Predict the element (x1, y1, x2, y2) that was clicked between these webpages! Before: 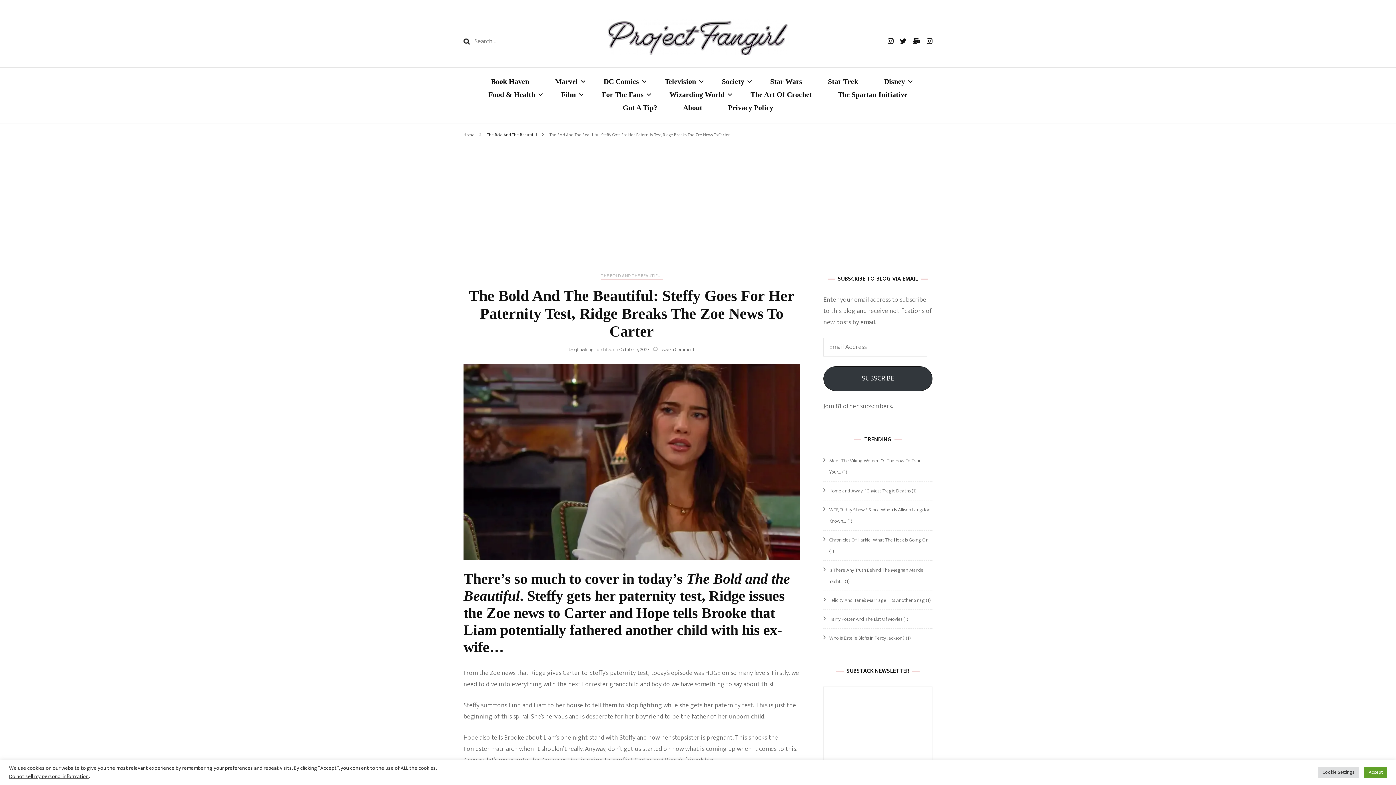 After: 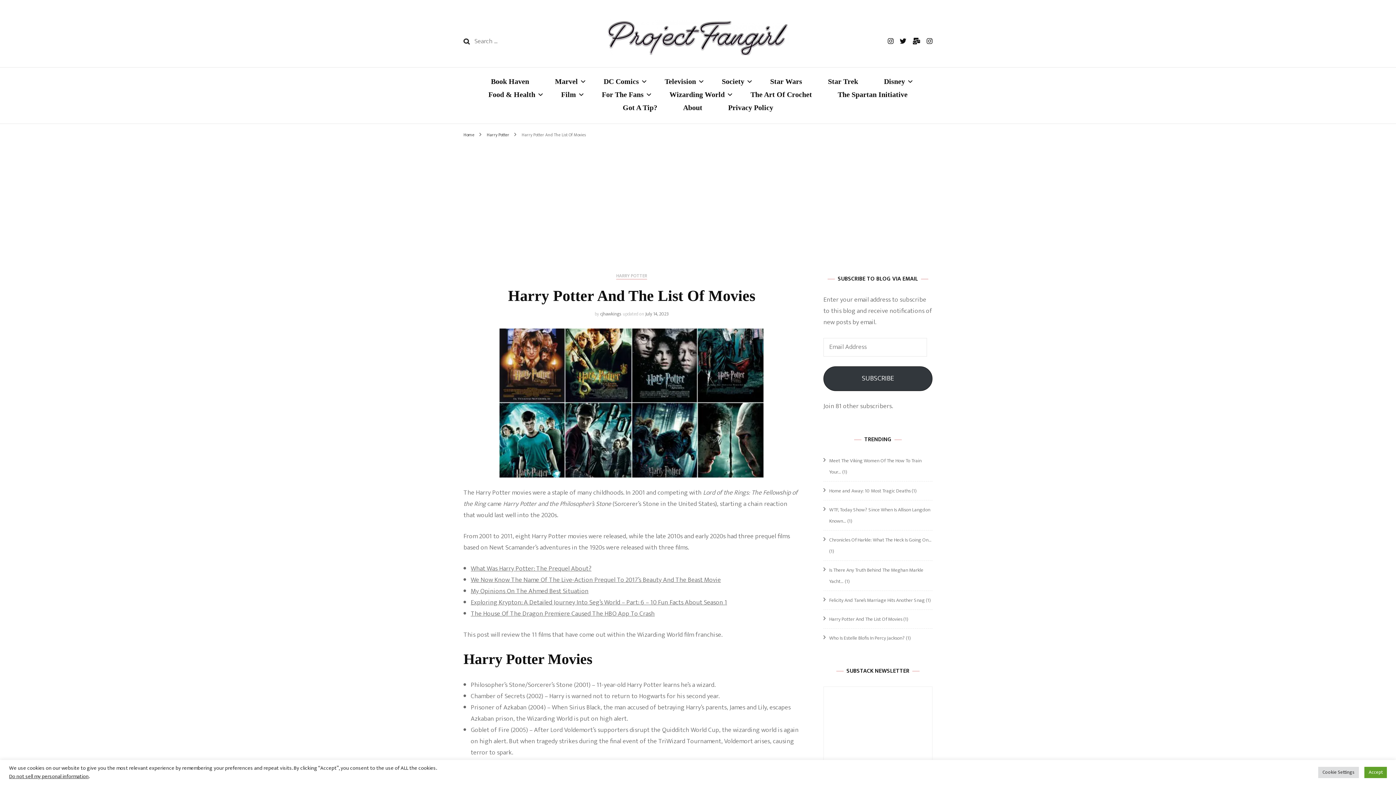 Action: bbox: (829, 615, 902, 623) label: Harry Potter And The List Of Movies